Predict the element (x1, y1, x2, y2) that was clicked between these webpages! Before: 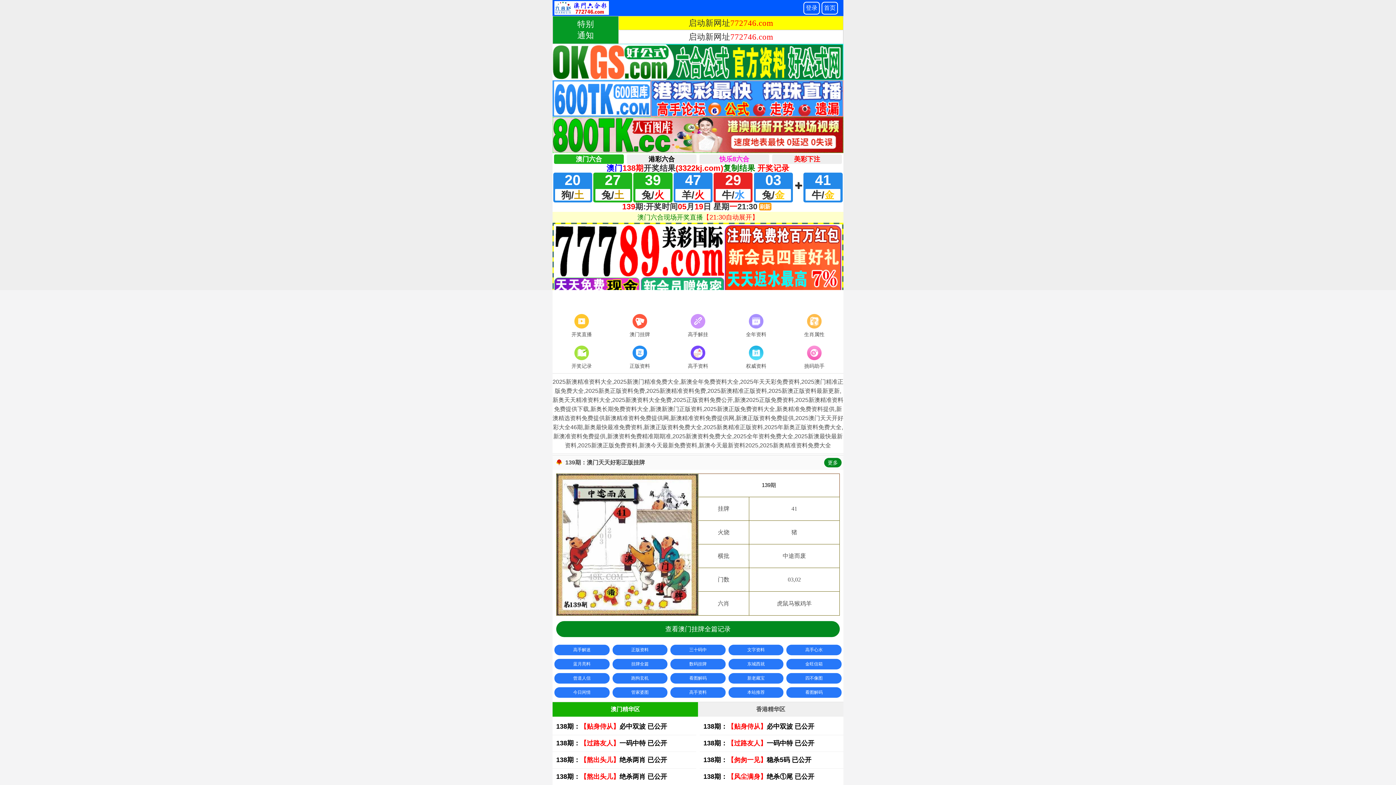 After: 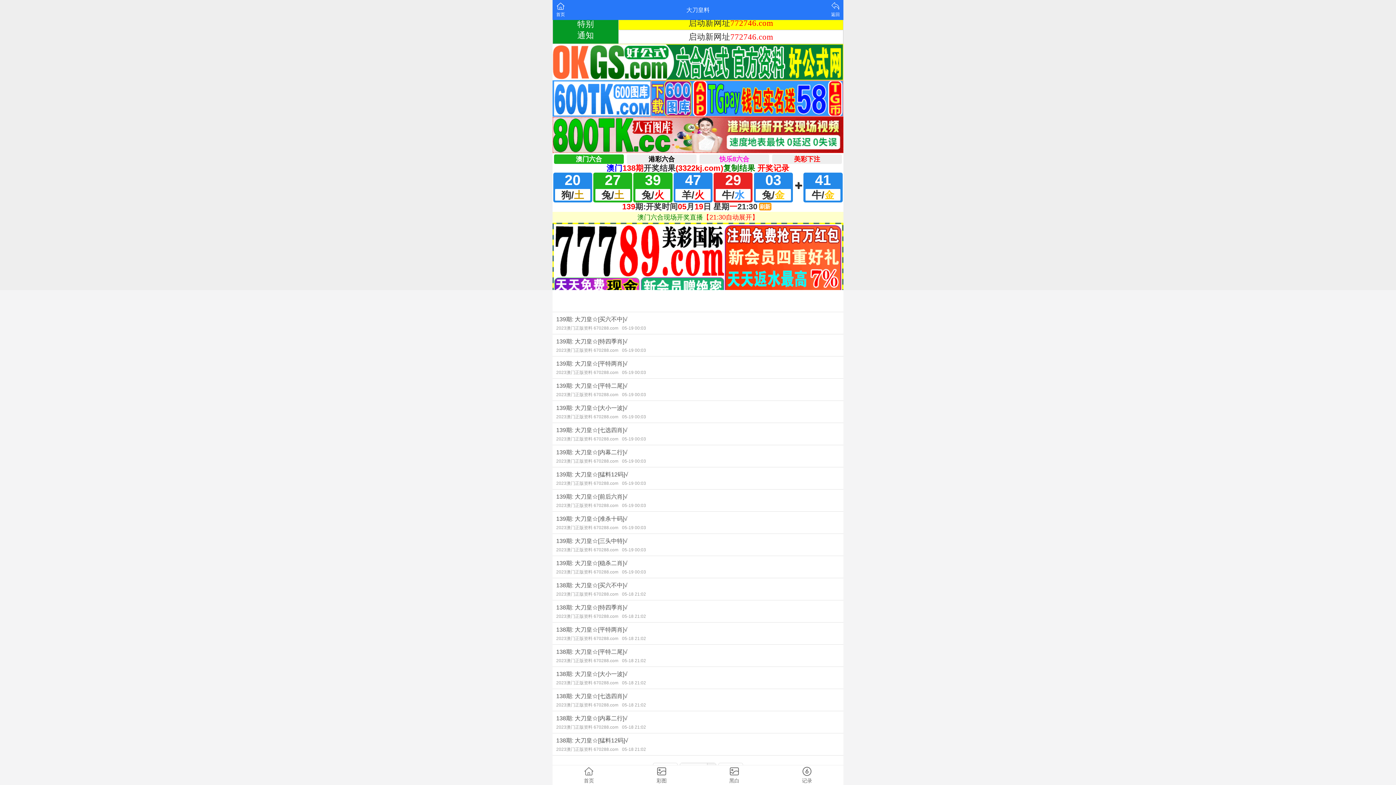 Action: bbox: (670, 645, 725, 655) label: 三十码中